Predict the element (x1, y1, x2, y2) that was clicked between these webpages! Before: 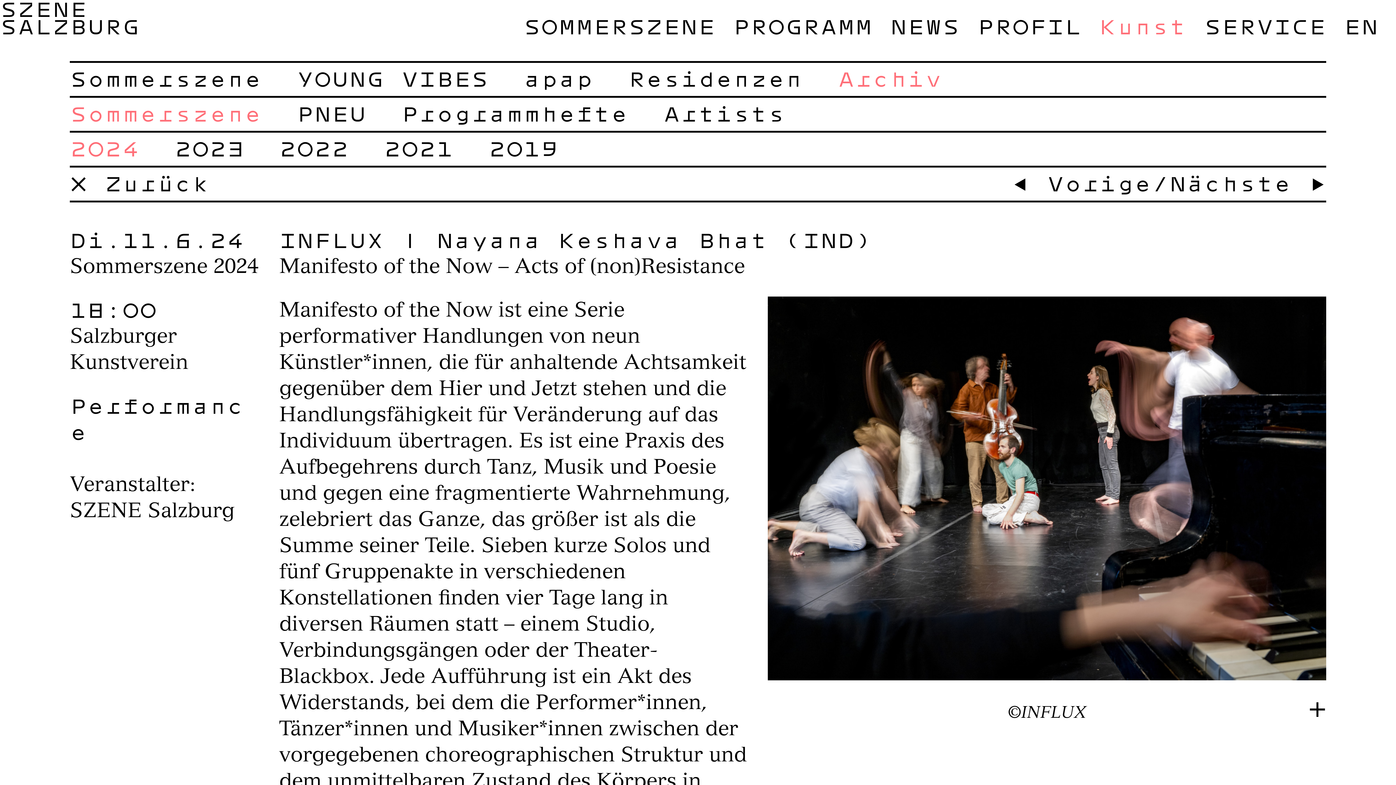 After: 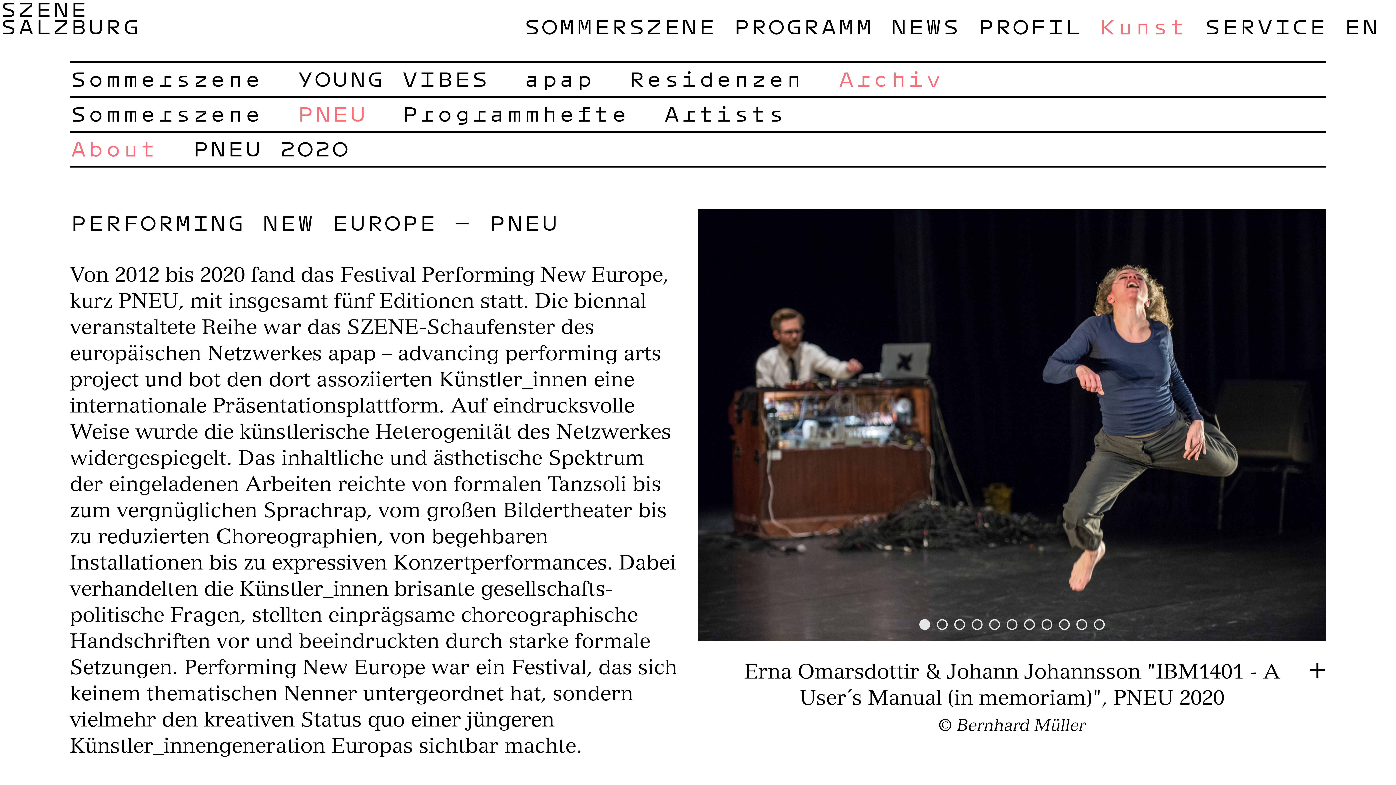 Action: bbox: (296, 98, 366, 128) label: PNEU